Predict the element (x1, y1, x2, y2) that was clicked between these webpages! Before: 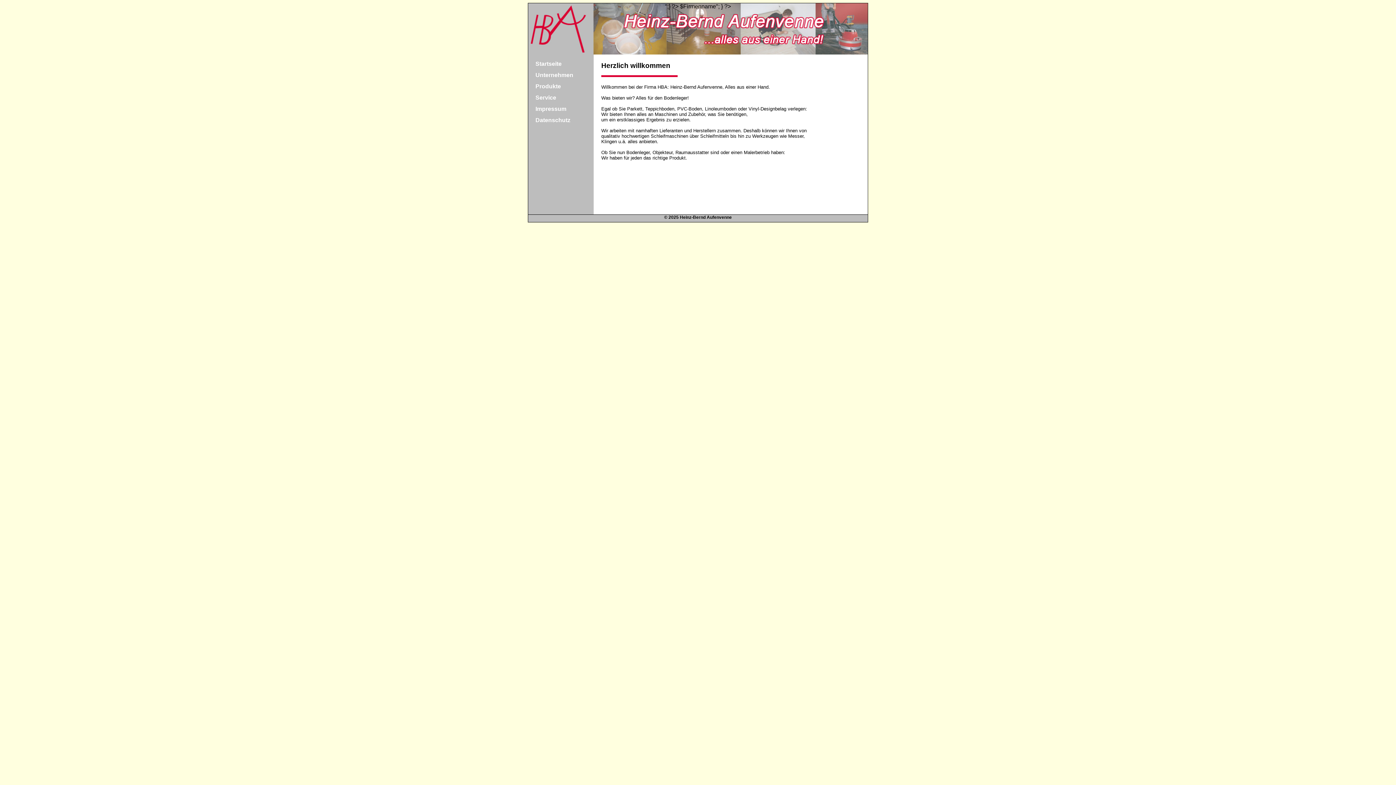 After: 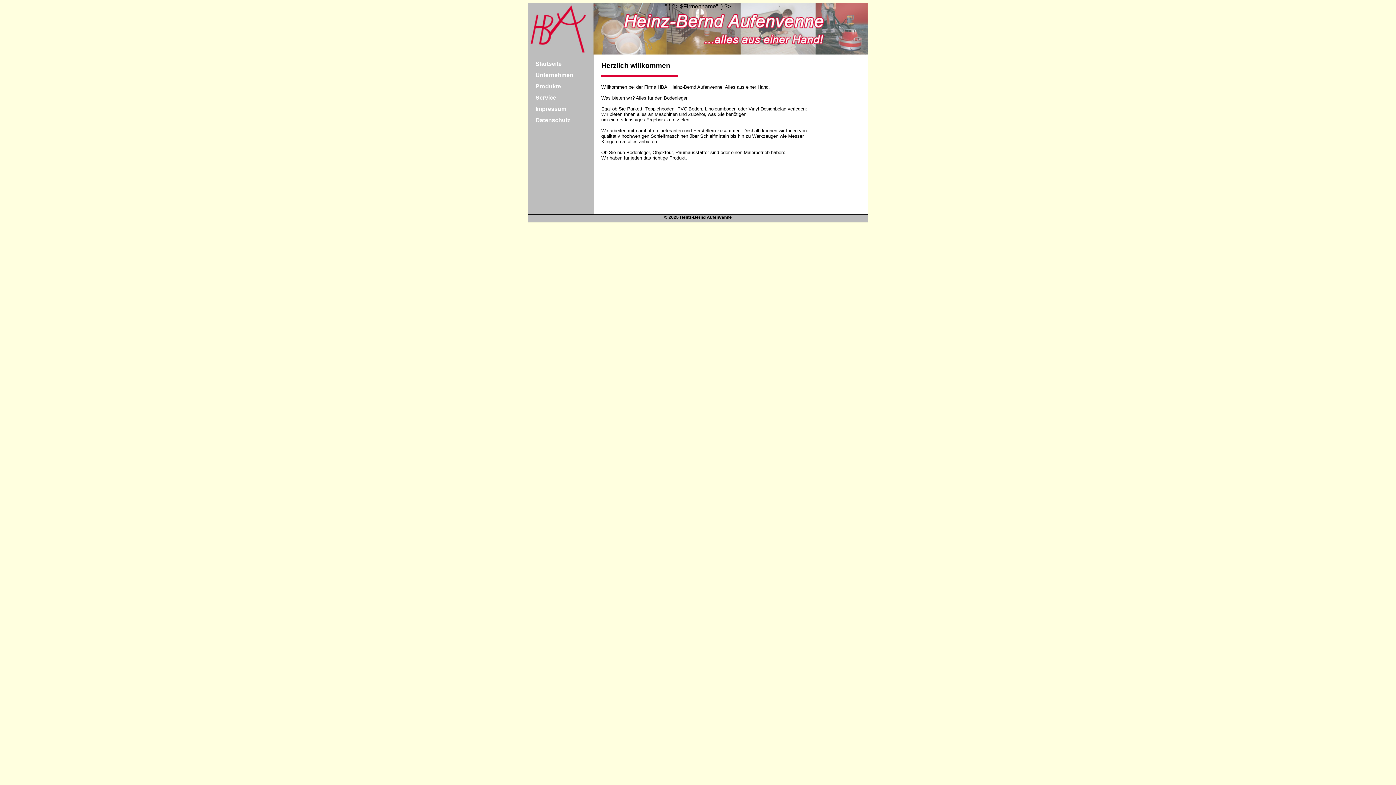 Action: bbox: (535, 60, 561, 66) label: Startseite